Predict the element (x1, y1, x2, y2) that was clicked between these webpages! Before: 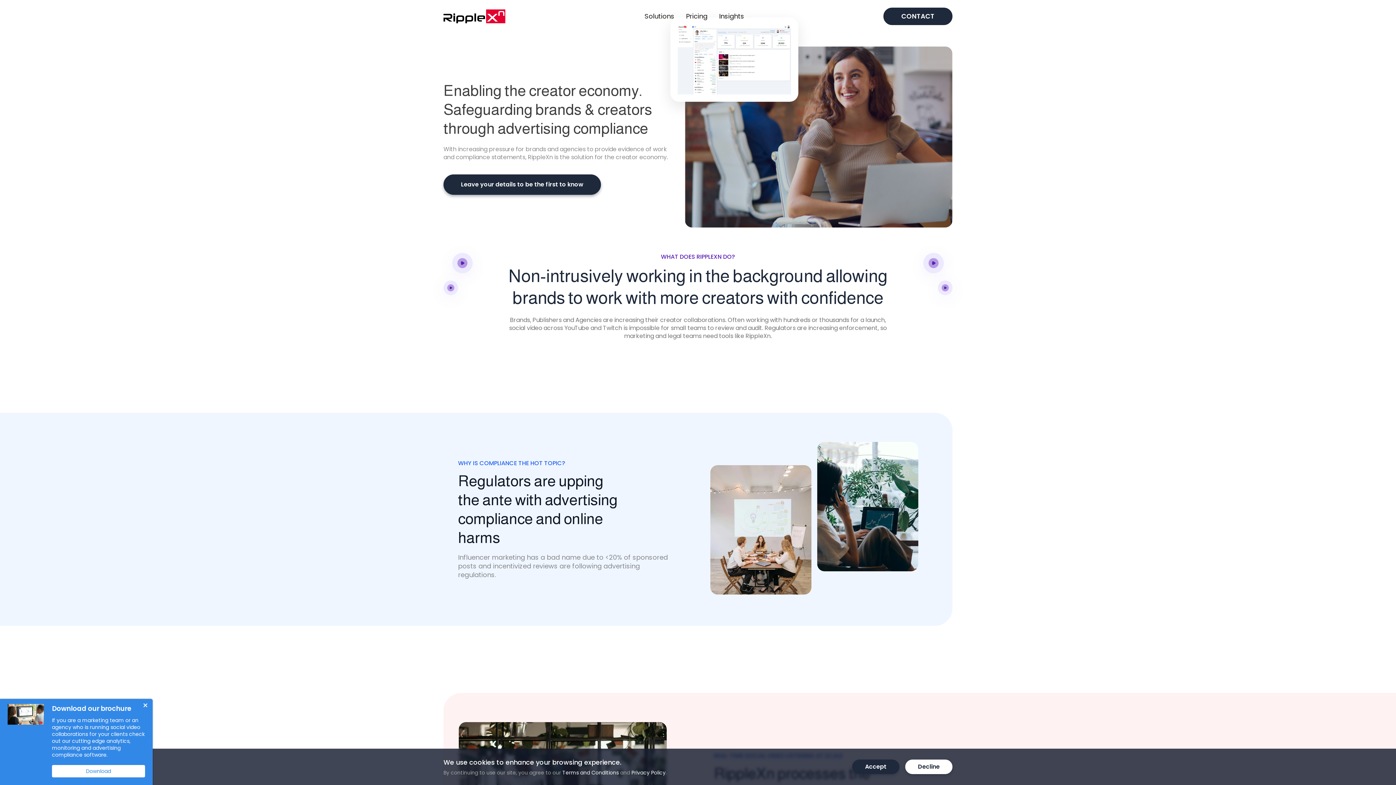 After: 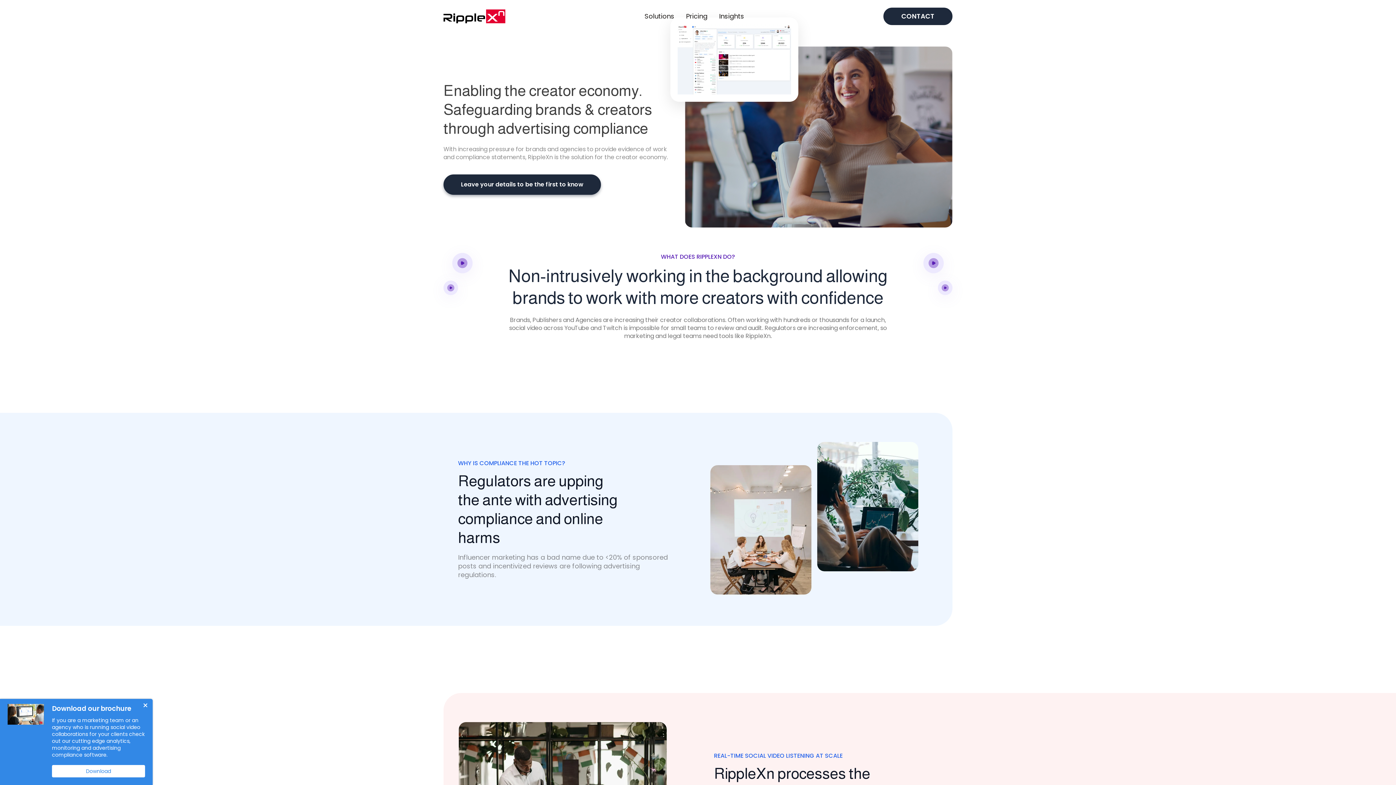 Action: label: Decline bbox: (905, 760, 952, 774)